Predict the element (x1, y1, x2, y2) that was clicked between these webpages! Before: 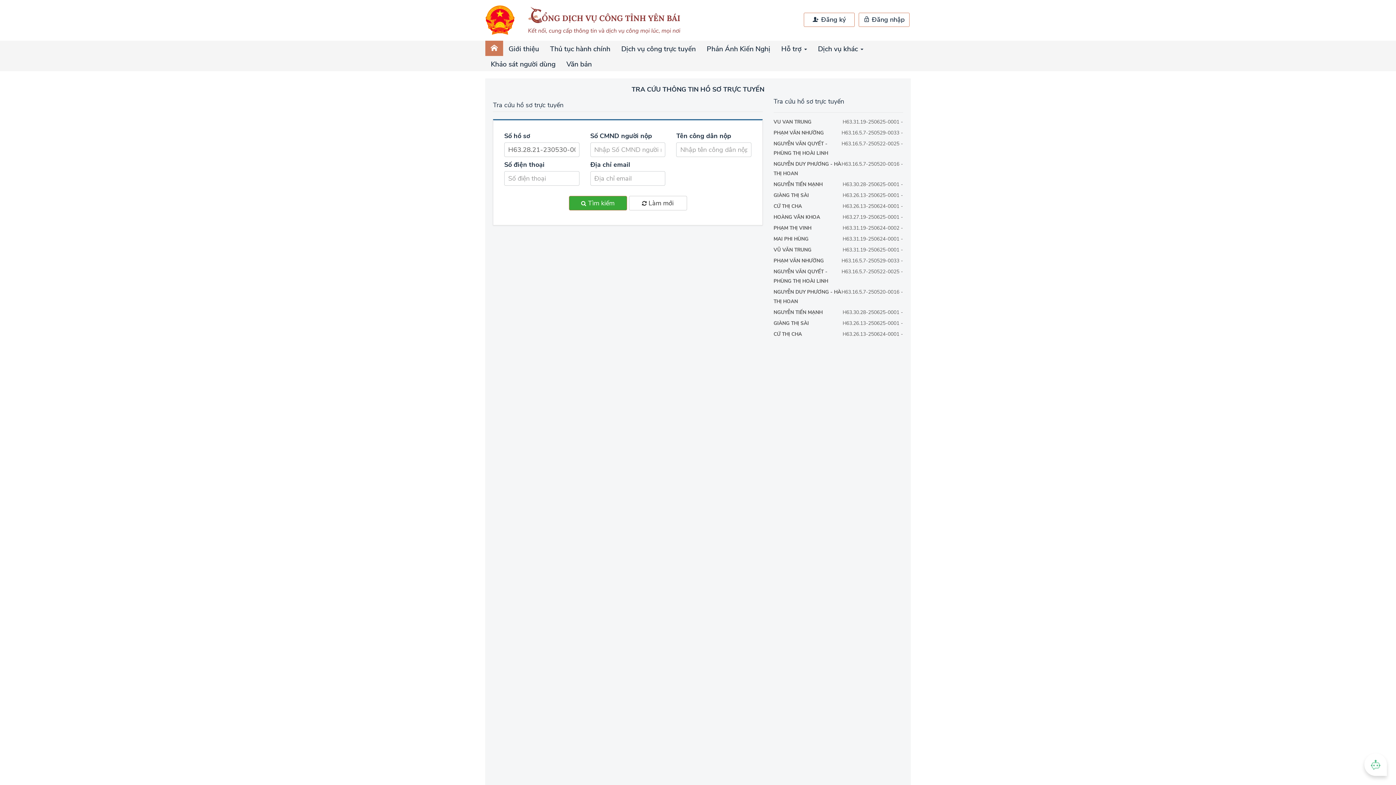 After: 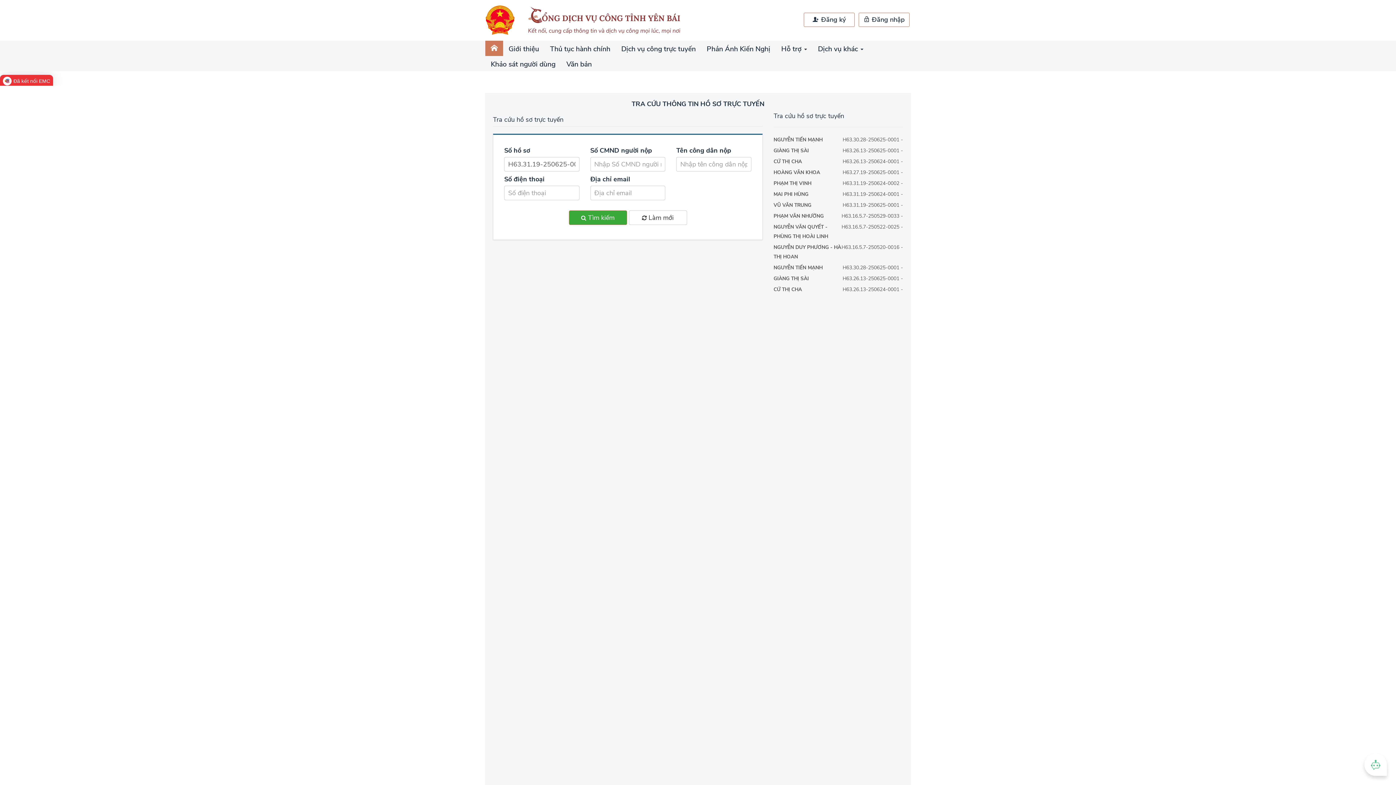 Action: label: H63.31.19-250625-0001 -
VŨ VĂN TRUNG bbox: (773, 211, 811, 218)